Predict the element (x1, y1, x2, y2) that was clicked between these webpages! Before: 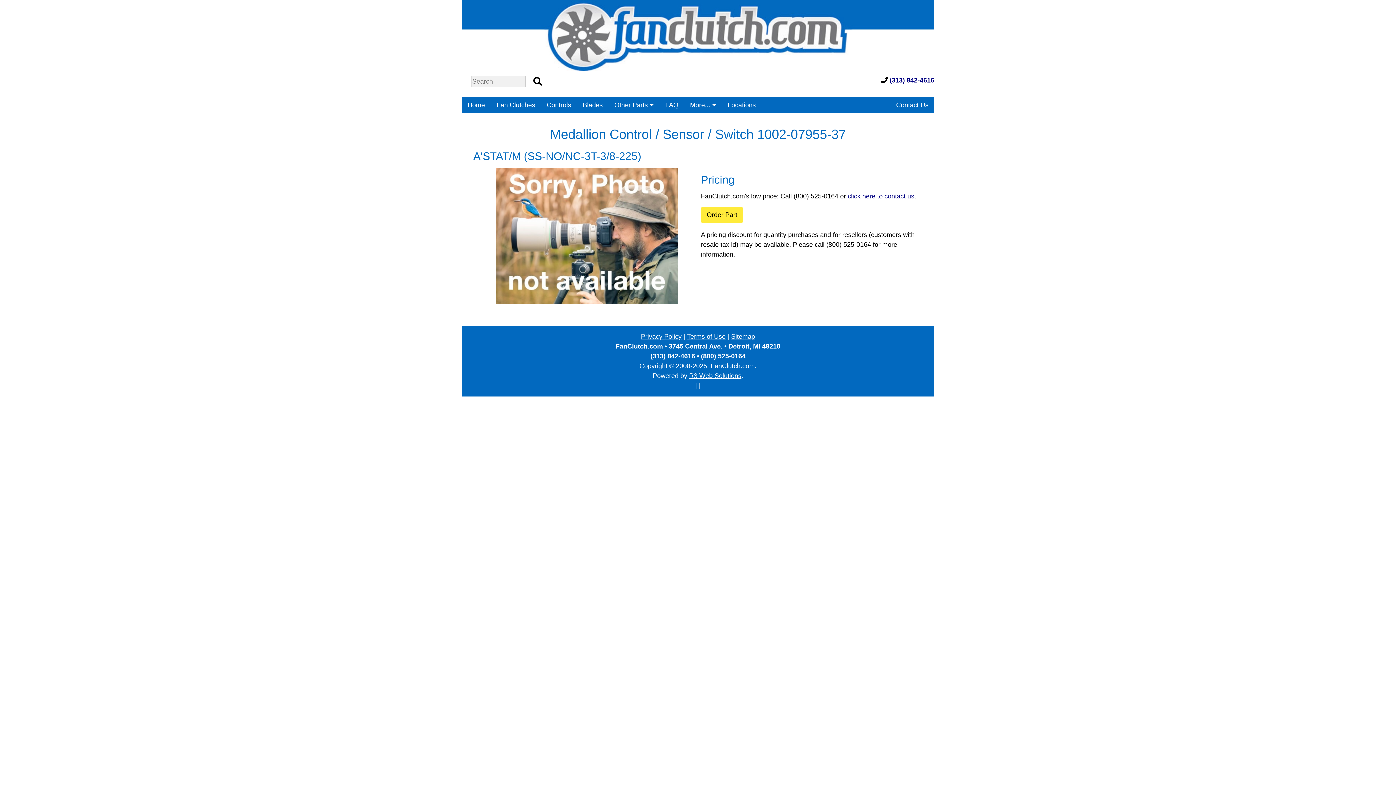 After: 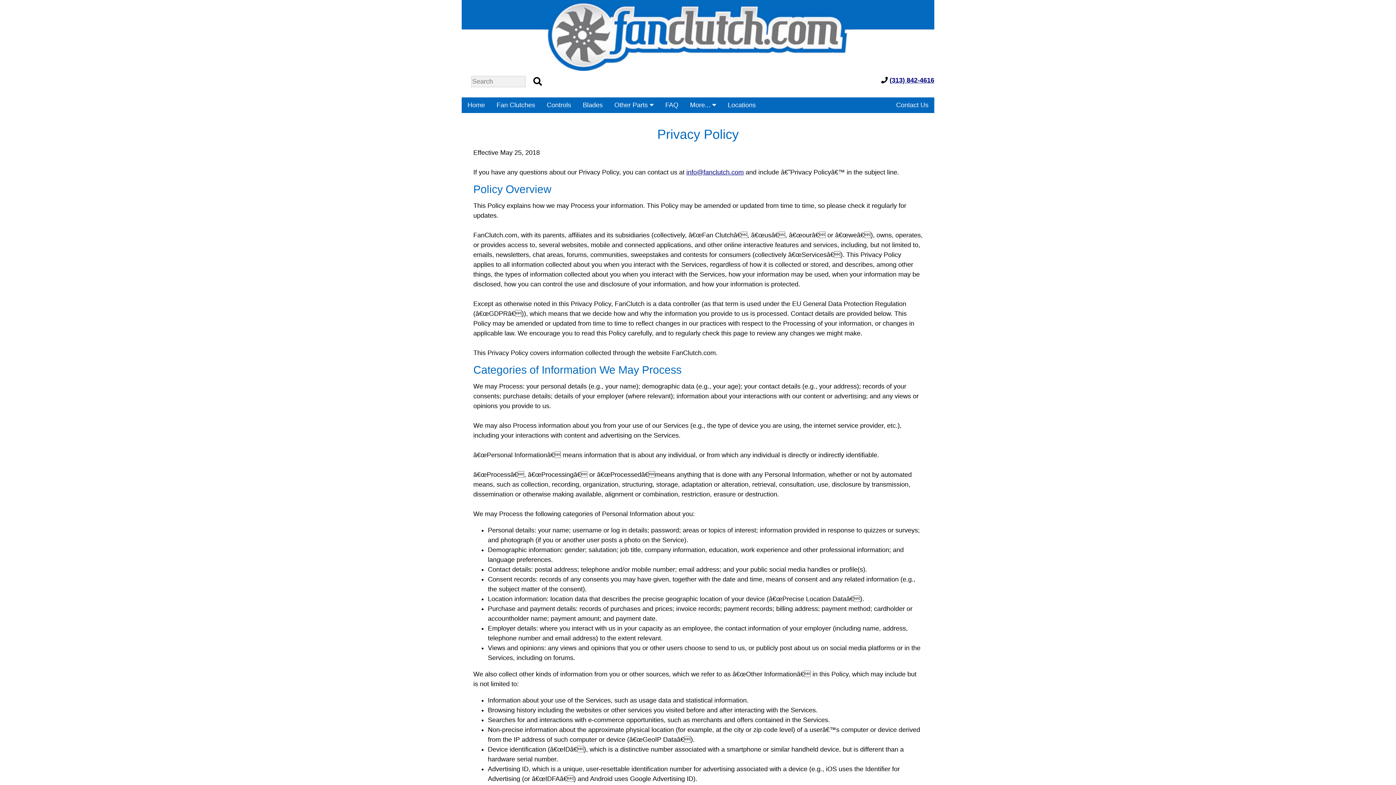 Action: label: Privacy Policy bbox: (641, 332, 681, 340)